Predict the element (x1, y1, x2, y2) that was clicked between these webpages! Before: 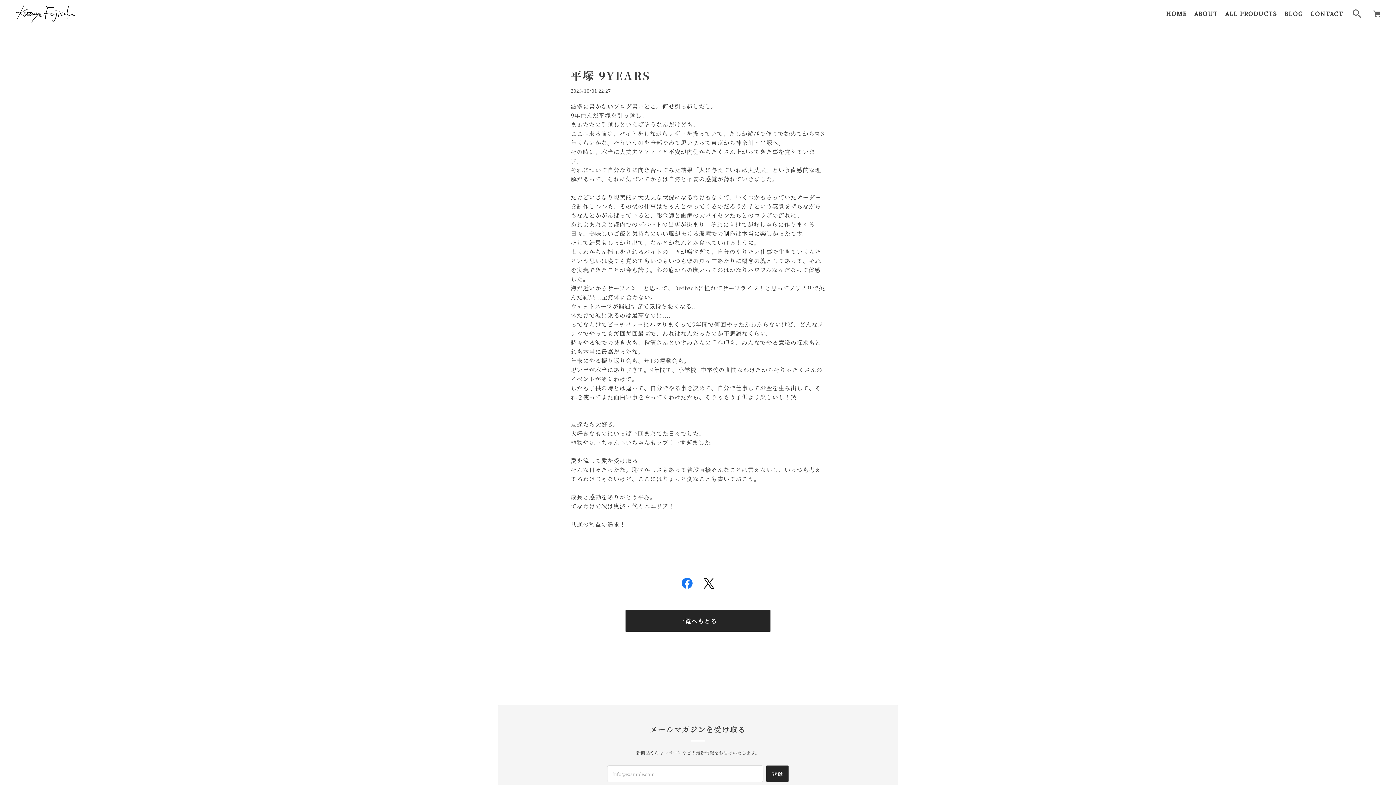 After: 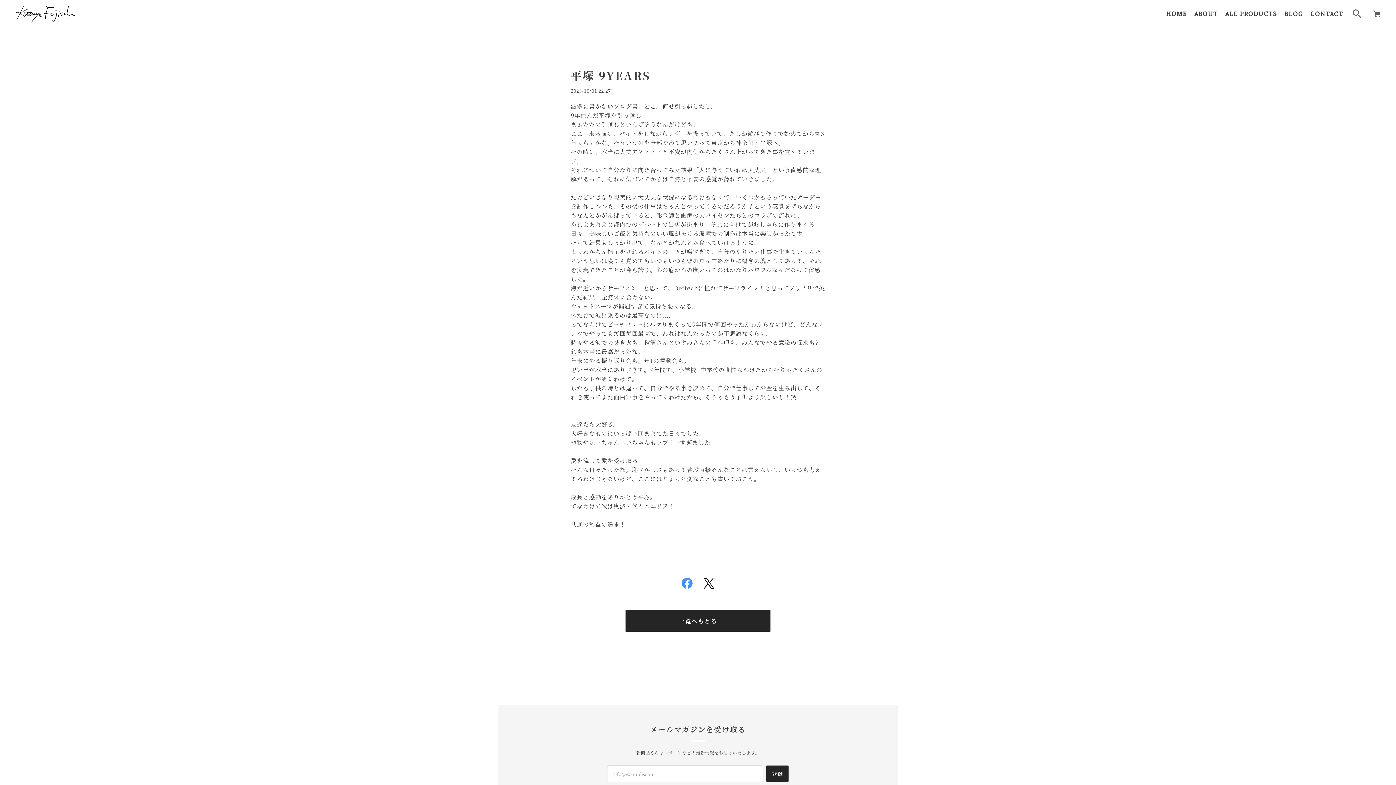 Action: bbox: (681, 579, 692, 588)